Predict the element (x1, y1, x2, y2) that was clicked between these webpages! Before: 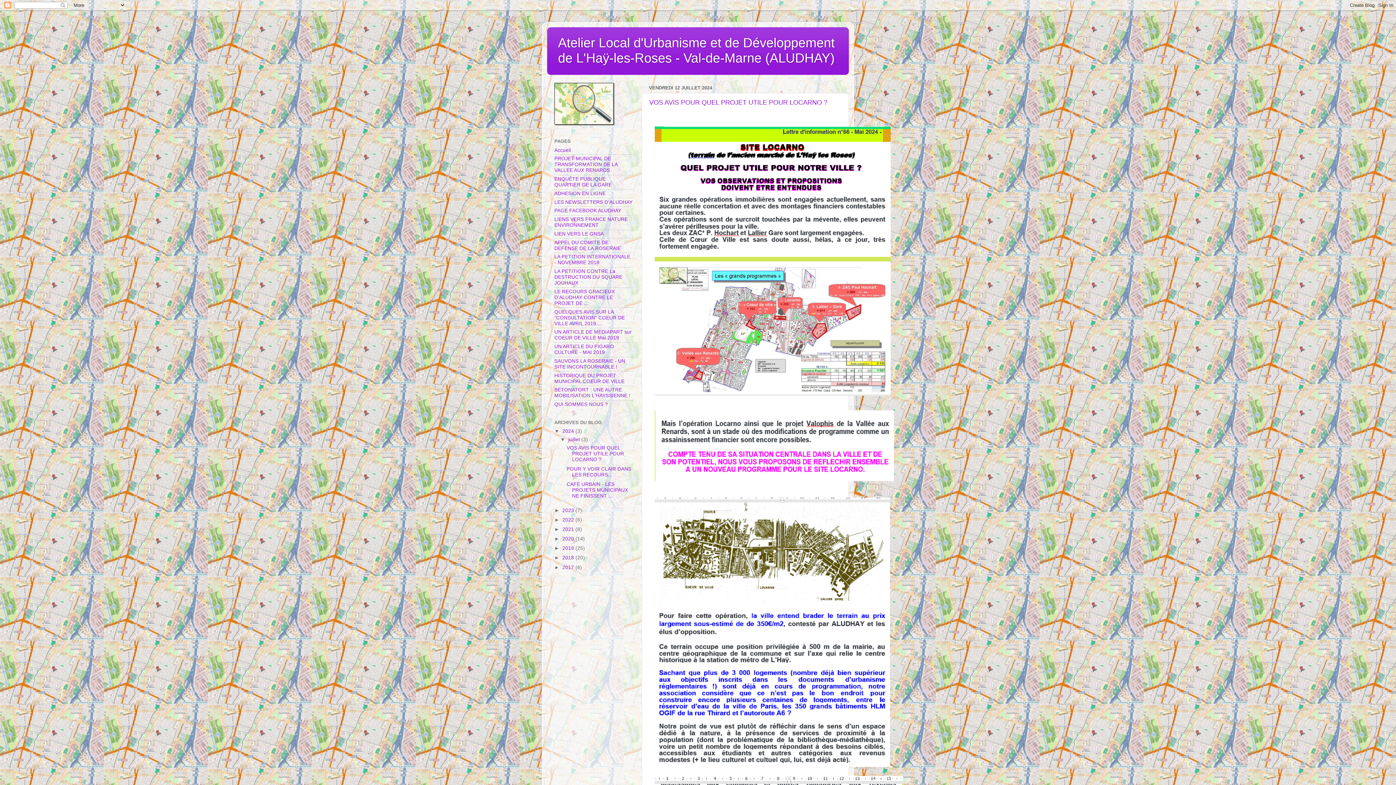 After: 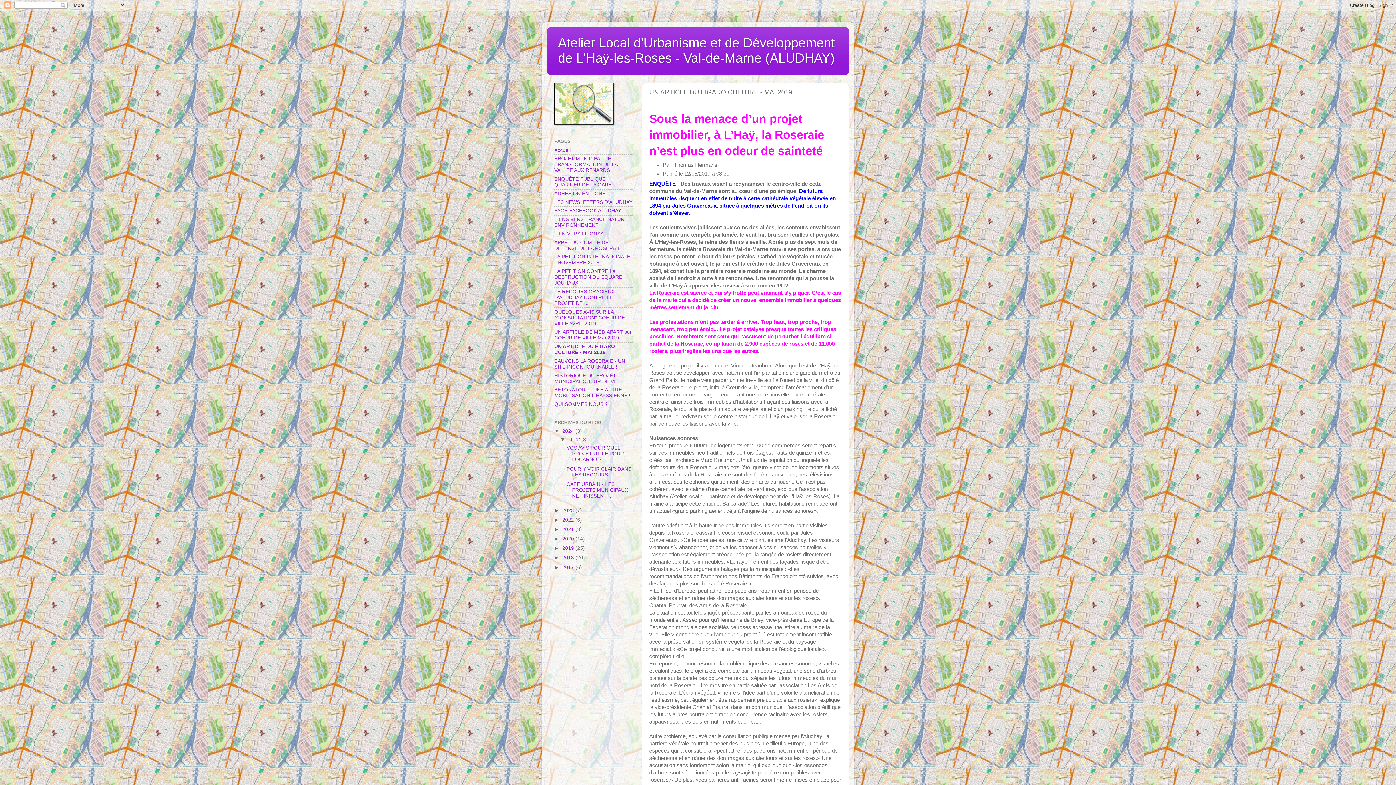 Action: bbox: (554, 344, 614, 355) label: UN ARTICLE DU FIGARO CULTURE - MAI 2019